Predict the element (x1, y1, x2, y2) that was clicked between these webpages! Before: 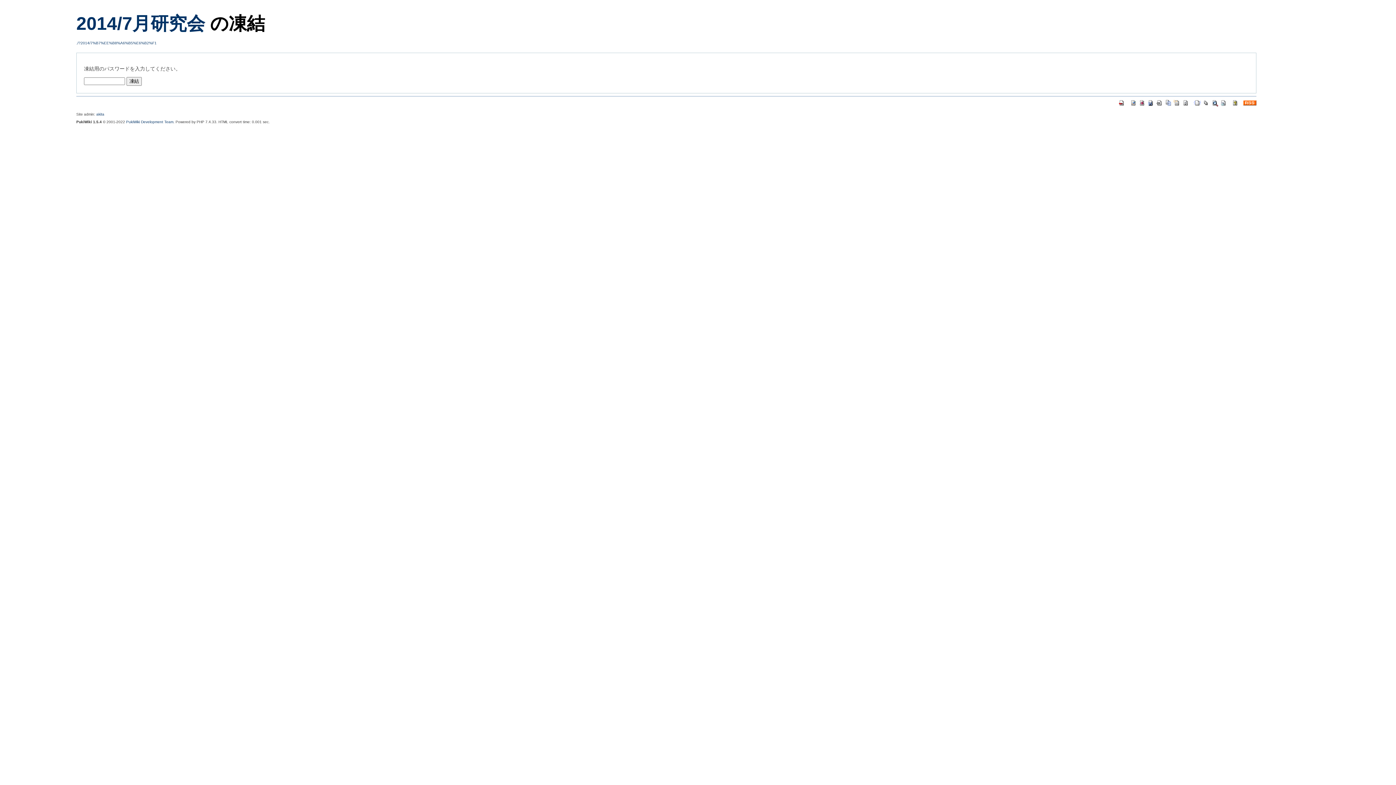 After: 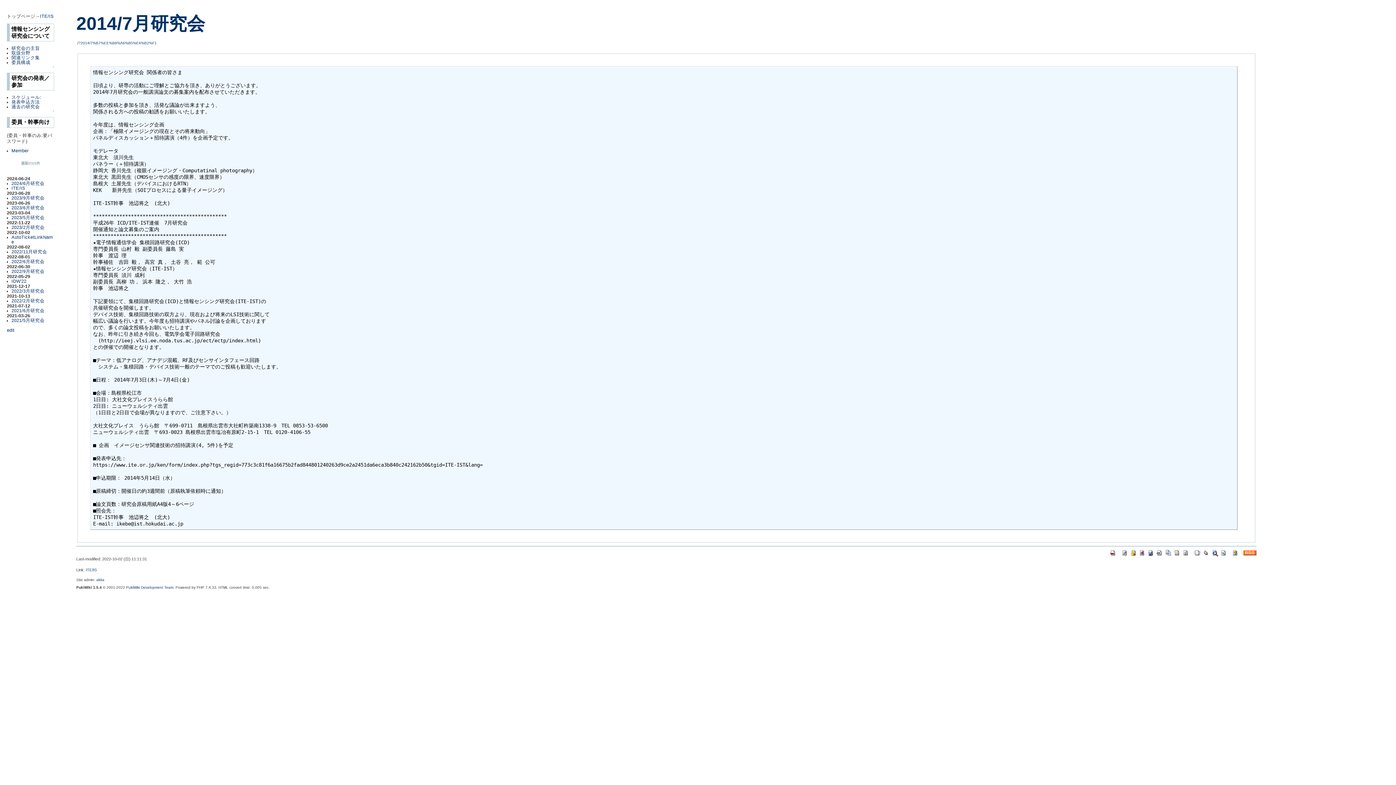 Action: bbox: (1182, 99, 1189, 105)